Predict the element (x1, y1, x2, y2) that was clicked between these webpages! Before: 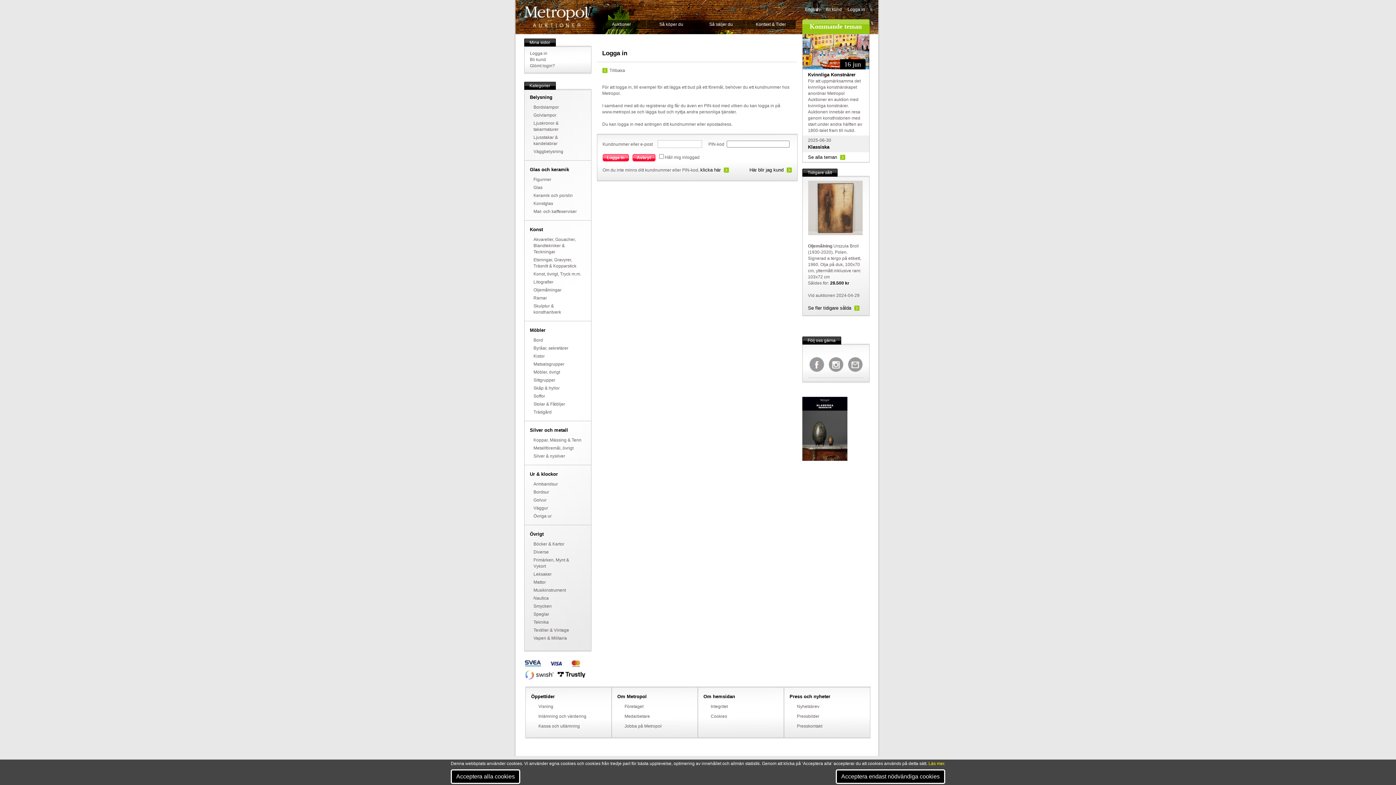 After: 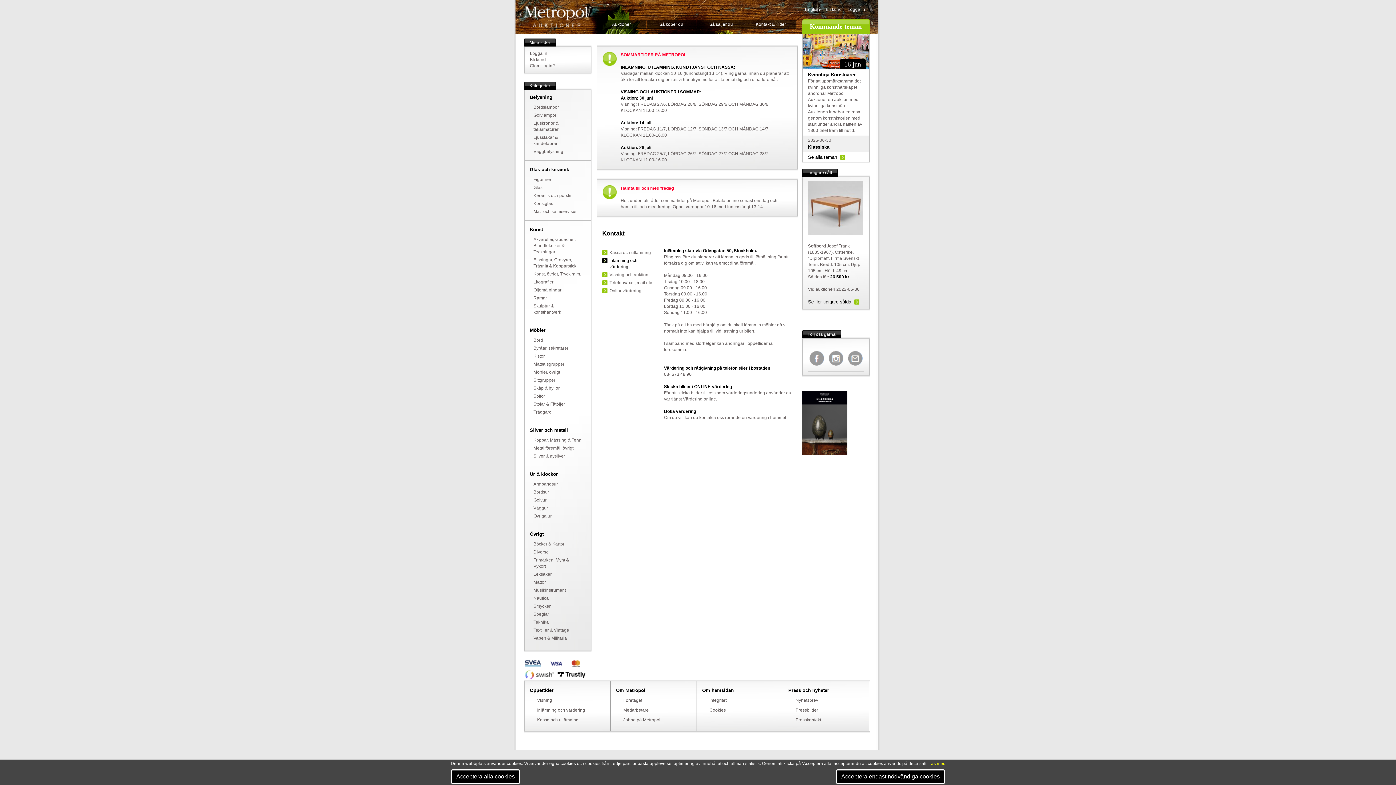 Action: bbox: (538, 714, 586, 719) label: Inlämning och värdering